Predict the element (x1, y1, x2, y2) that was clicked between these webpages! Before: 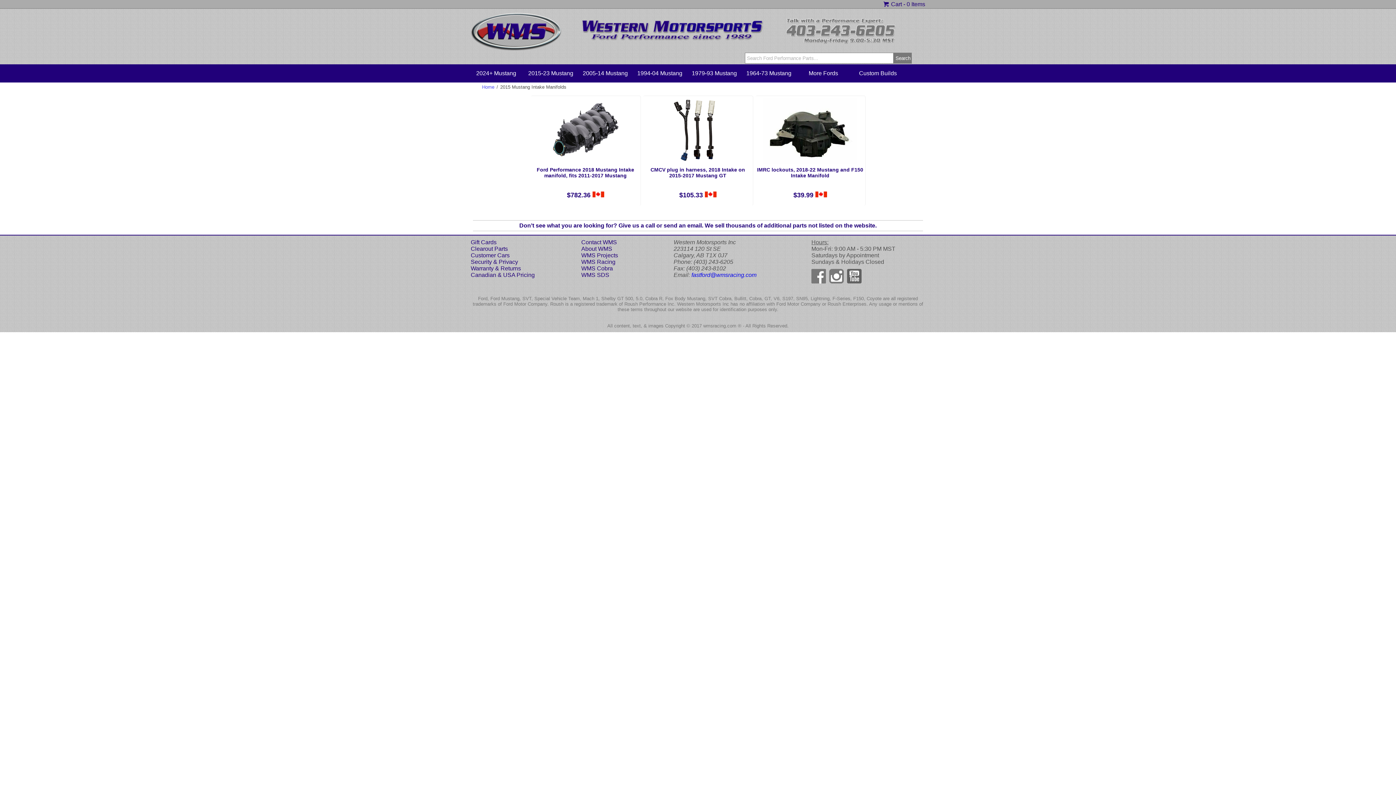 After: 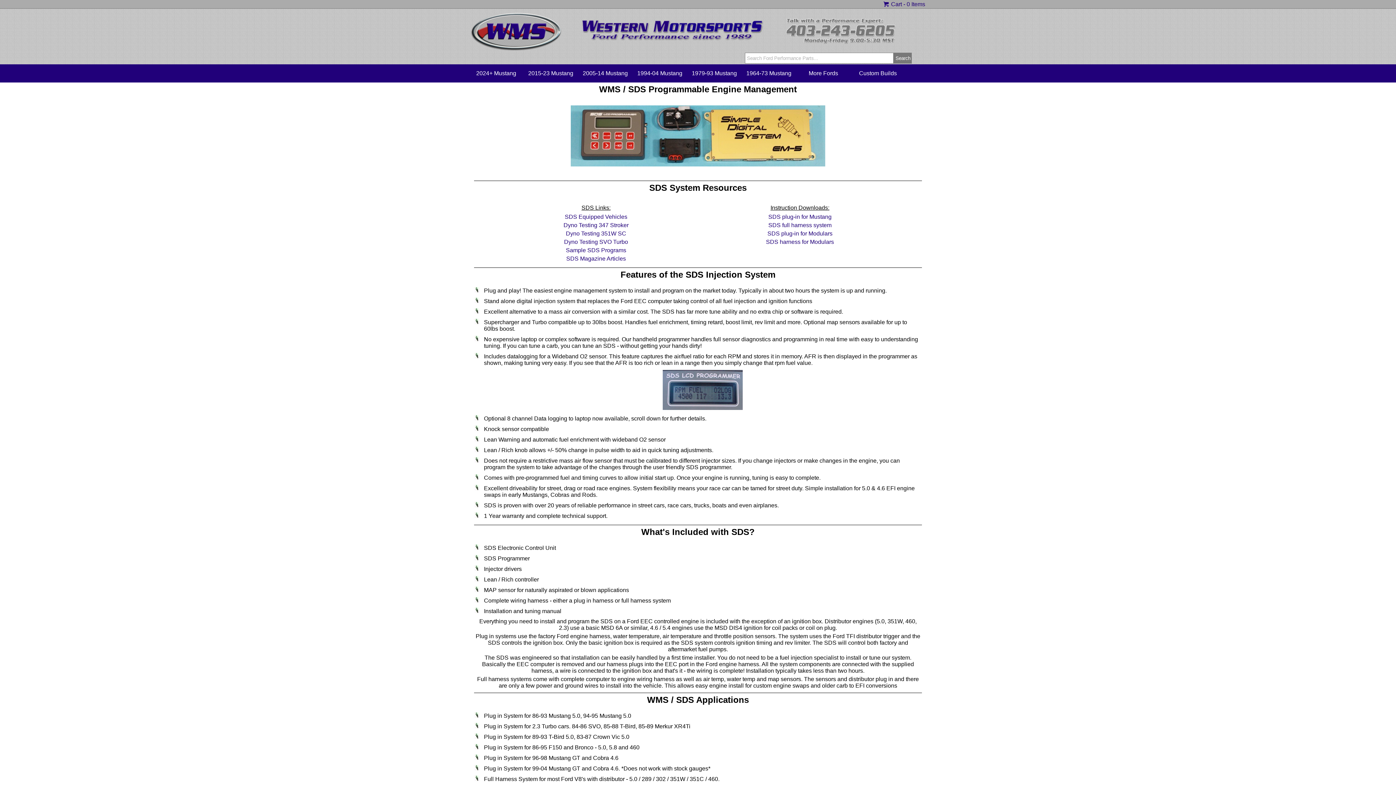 Action: bbox: (581, 272, 609, 278) label: WMS SDS